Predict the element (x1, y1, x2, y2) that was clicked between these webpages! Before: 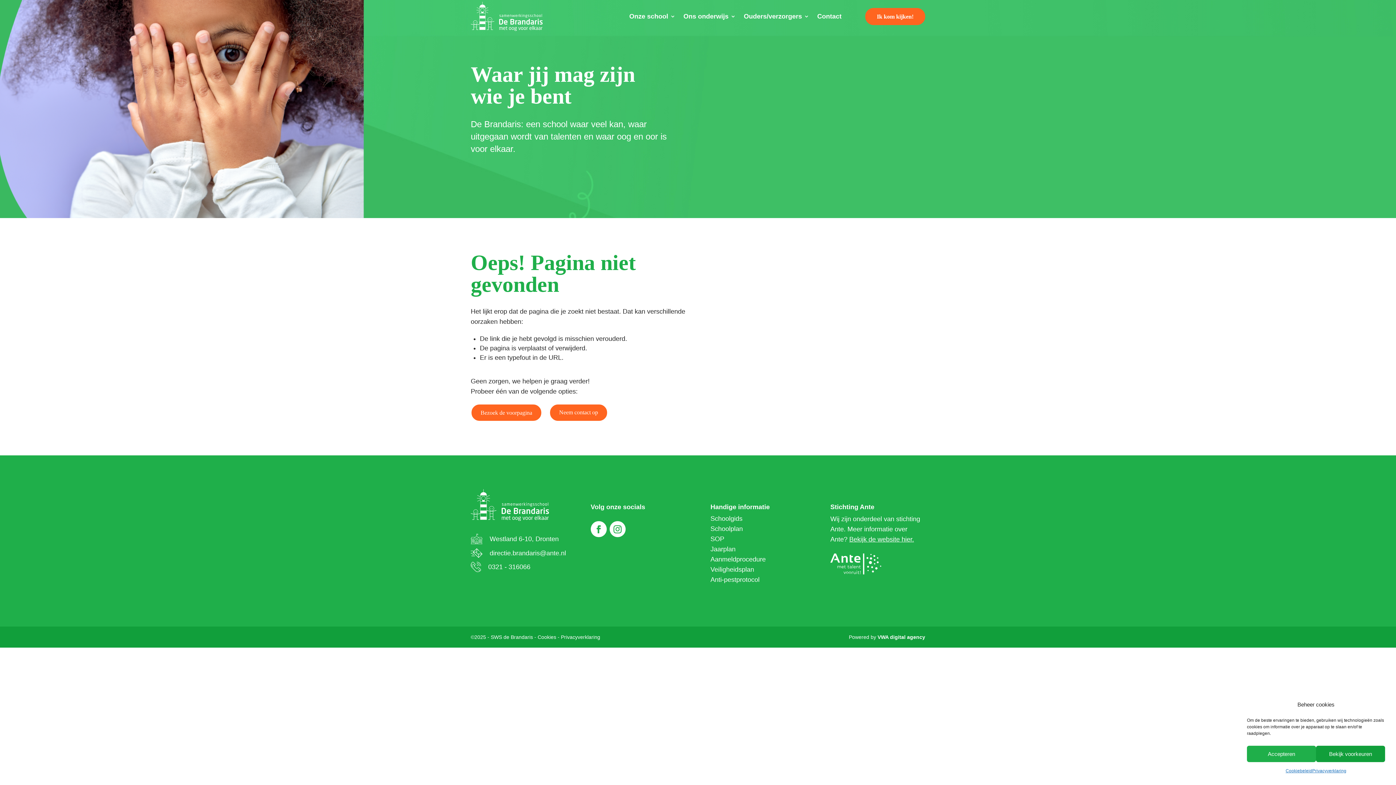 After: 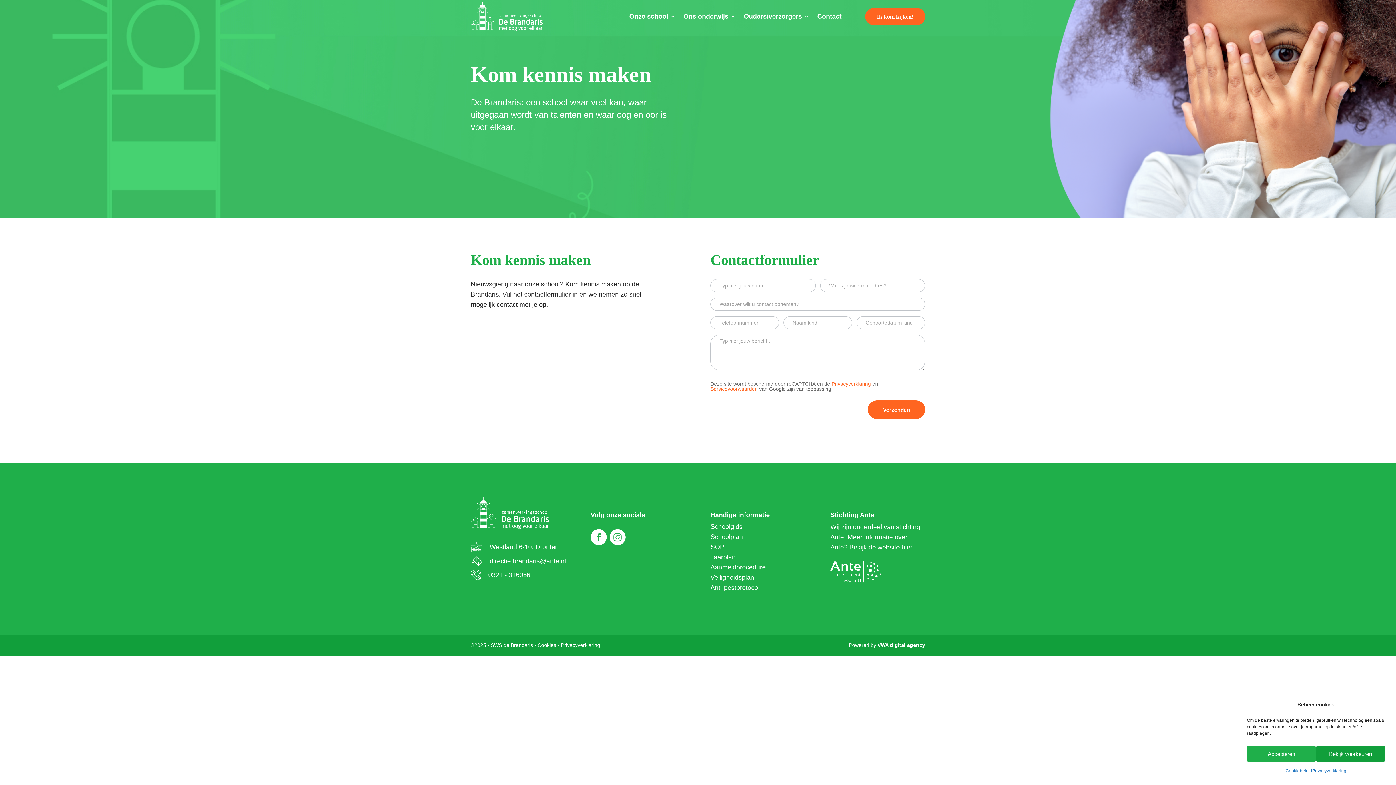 Action: bbox: (865, 7, 925, 24) label: Ik kom kijken!